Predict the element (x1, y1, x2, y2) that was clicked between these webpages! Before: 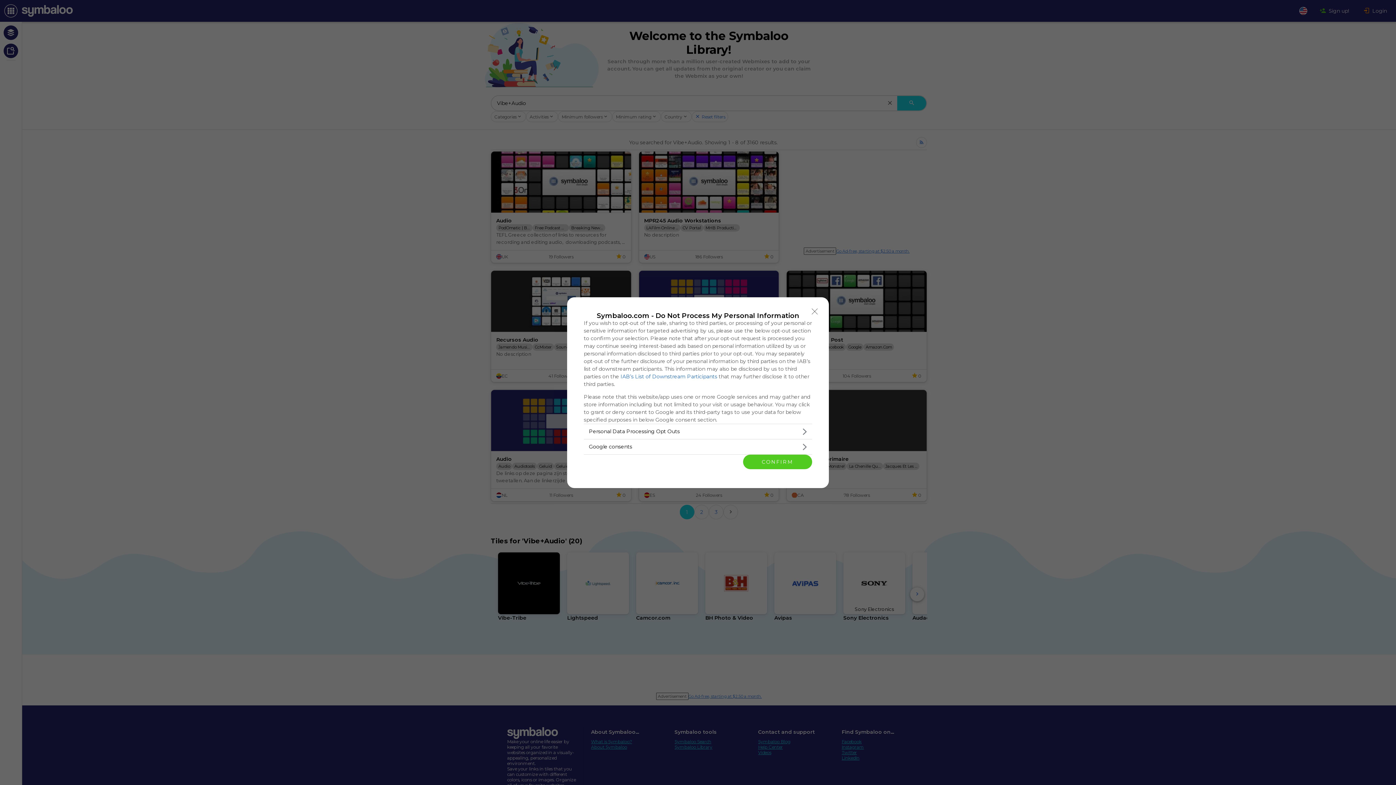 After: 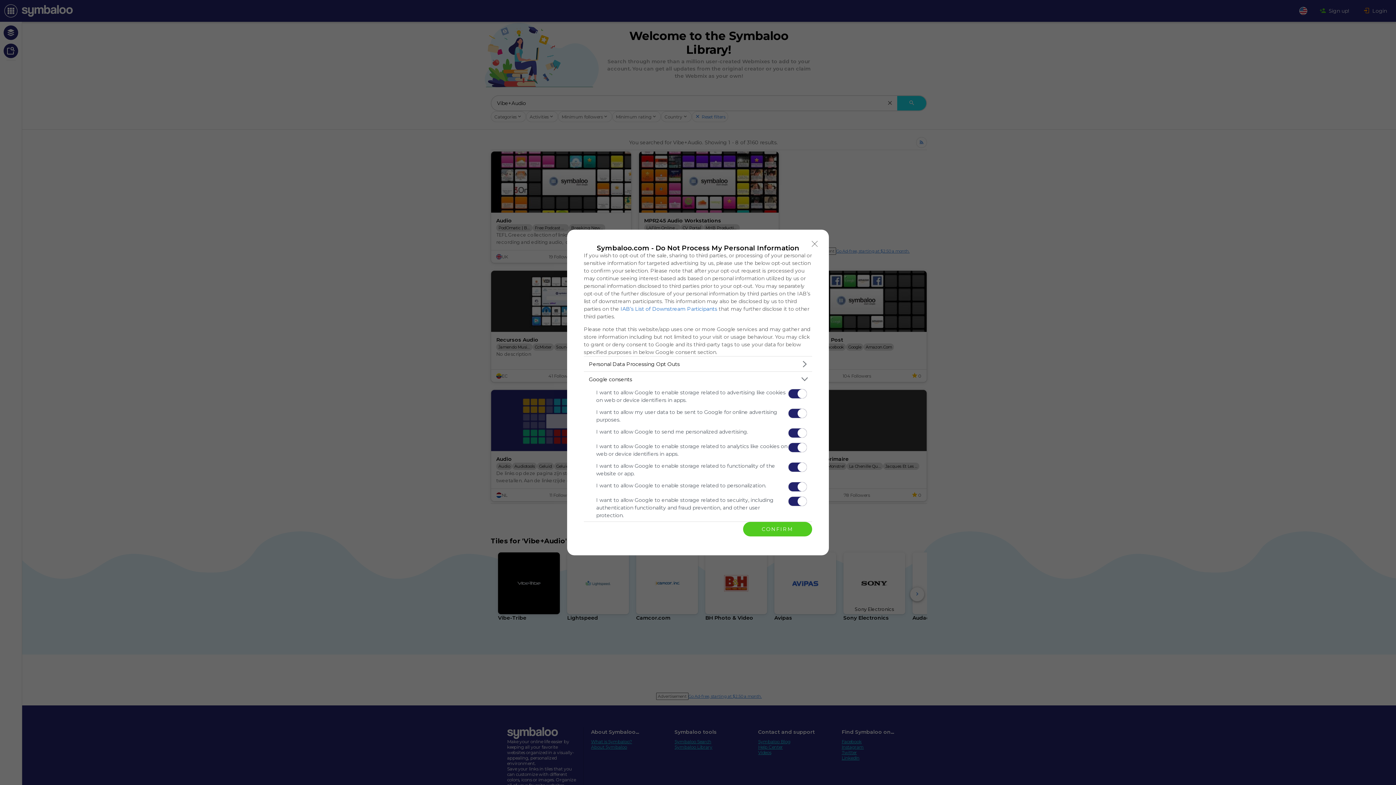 Action: label: Google consents bbox: (584, 439, 812, 454)